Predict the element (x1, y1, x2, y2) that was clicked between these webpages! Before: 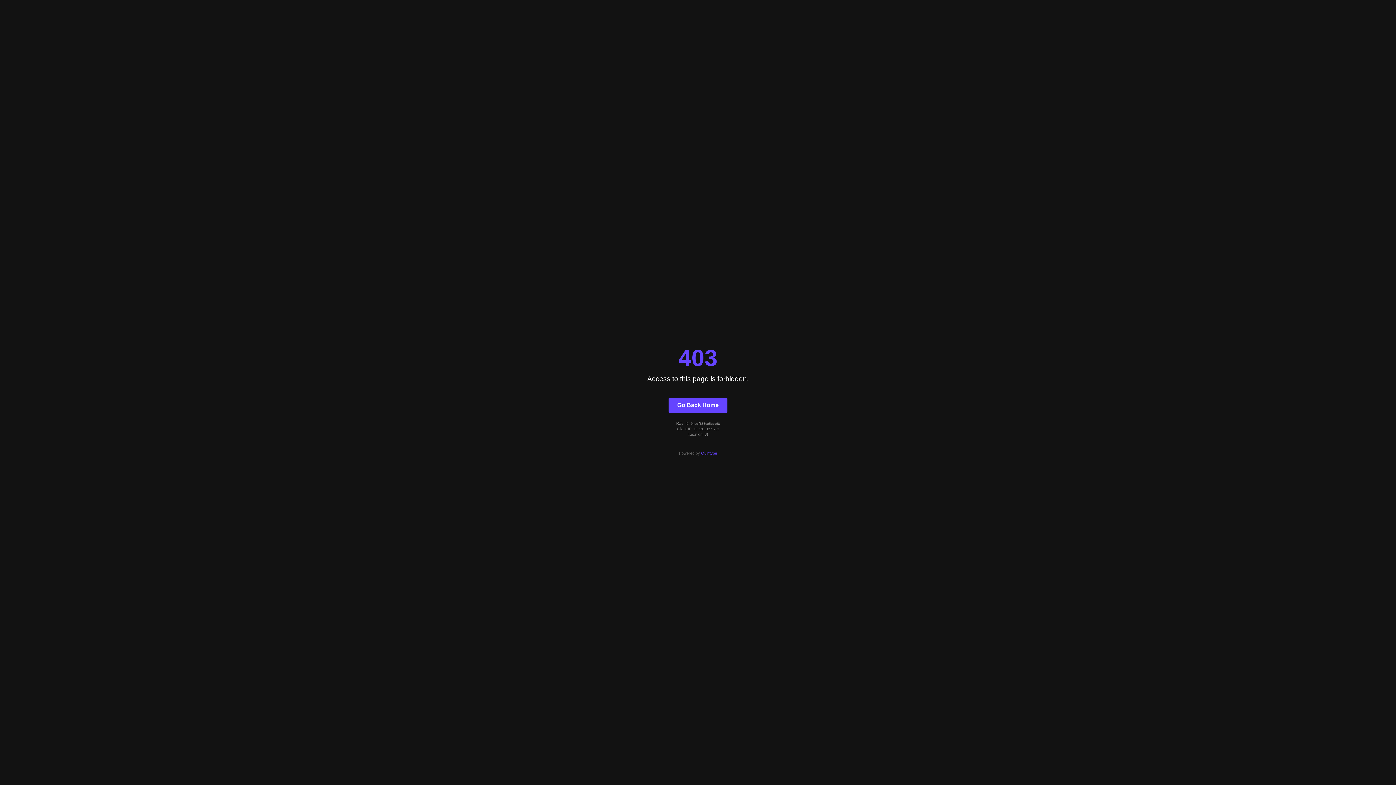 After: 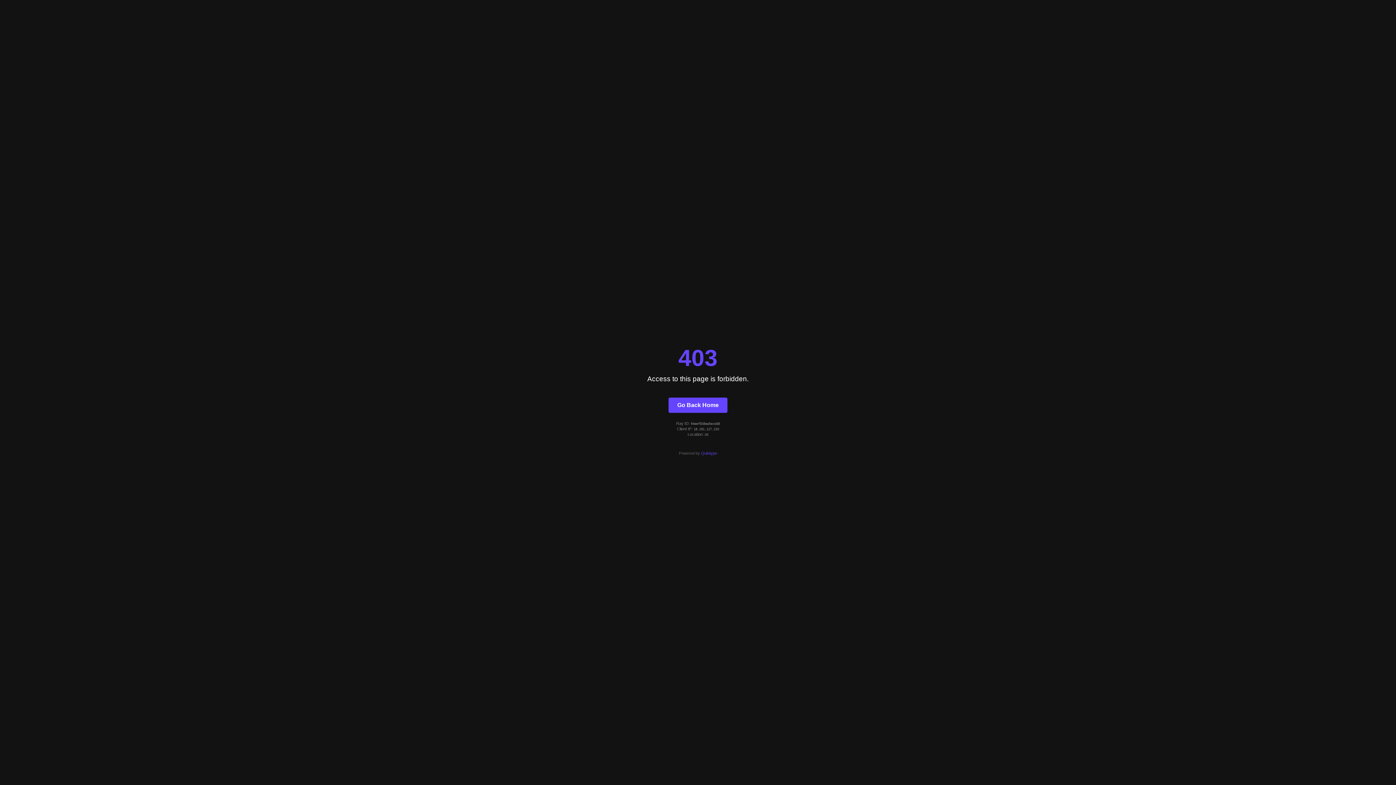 Action: bbox: (701, 451, 717, 455) label: Quintype